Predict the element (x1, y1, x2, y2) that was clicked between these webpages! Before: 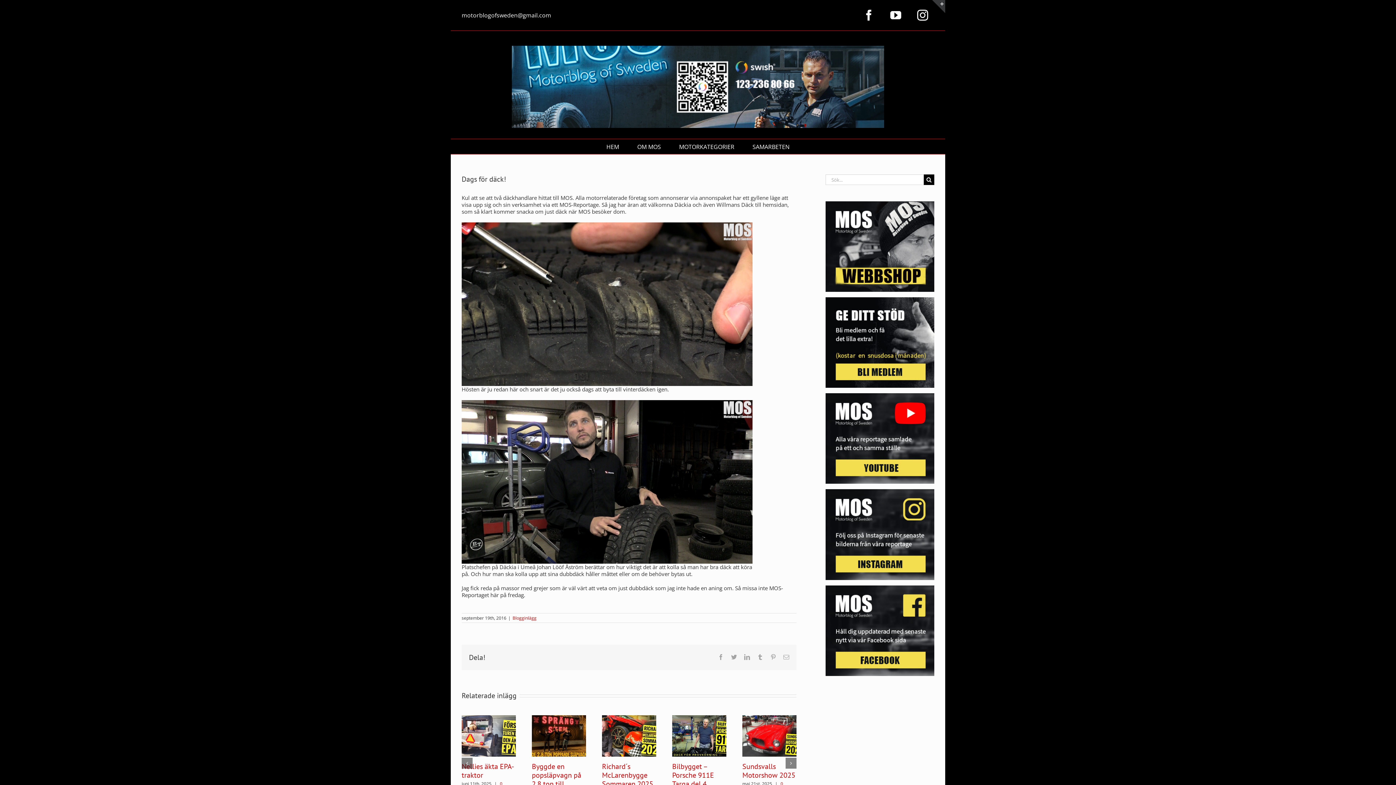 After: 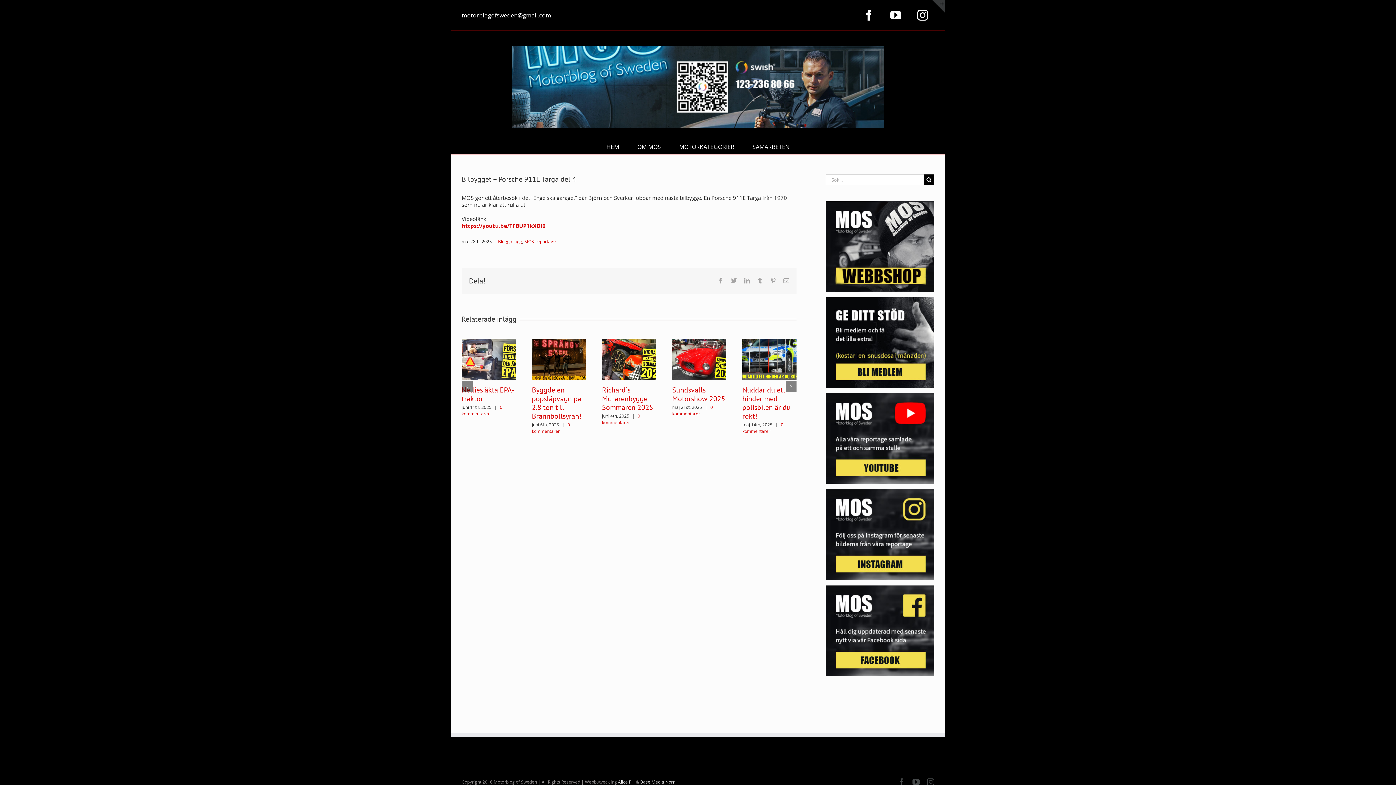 Action: bbox: (672, 732, 726, 739) label: Bilbygget – Porsche 911E Targa del 4